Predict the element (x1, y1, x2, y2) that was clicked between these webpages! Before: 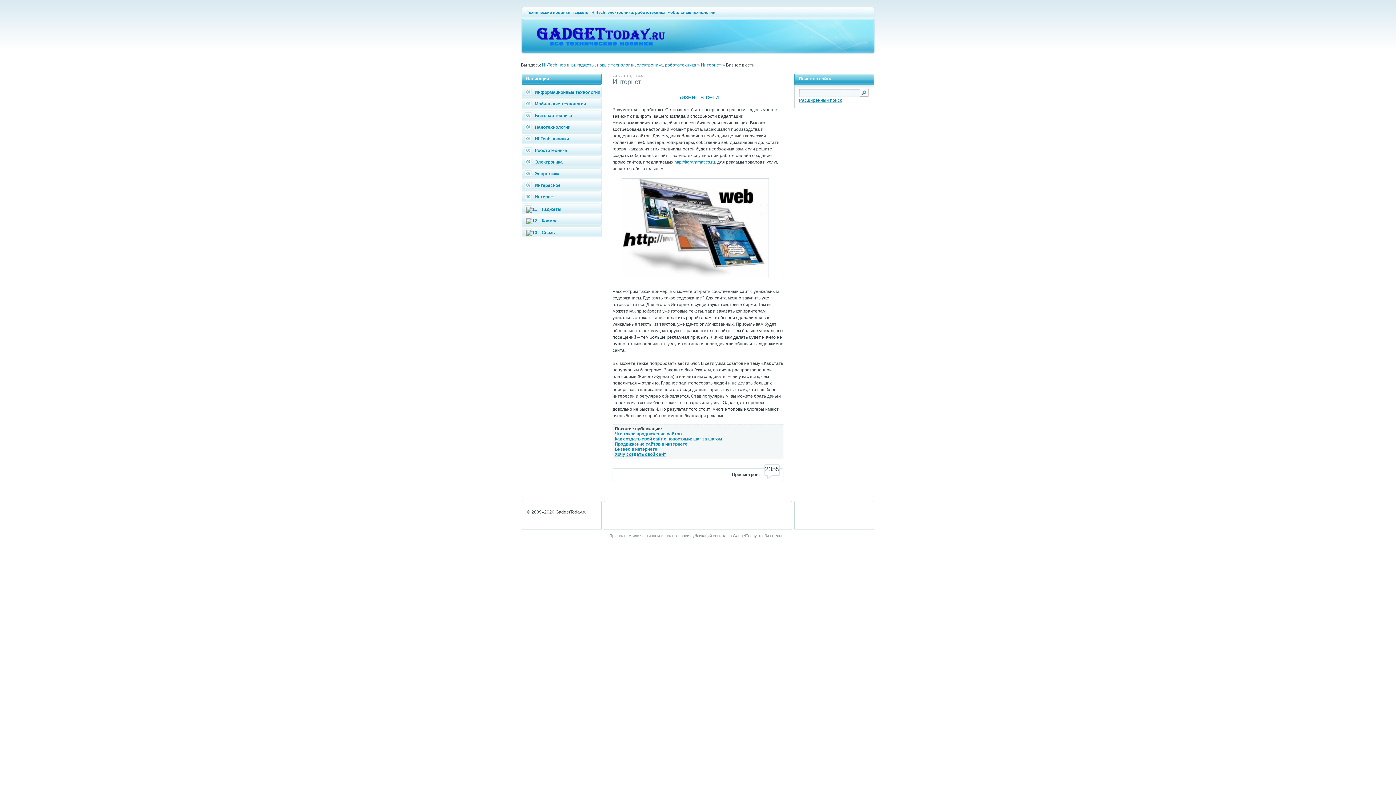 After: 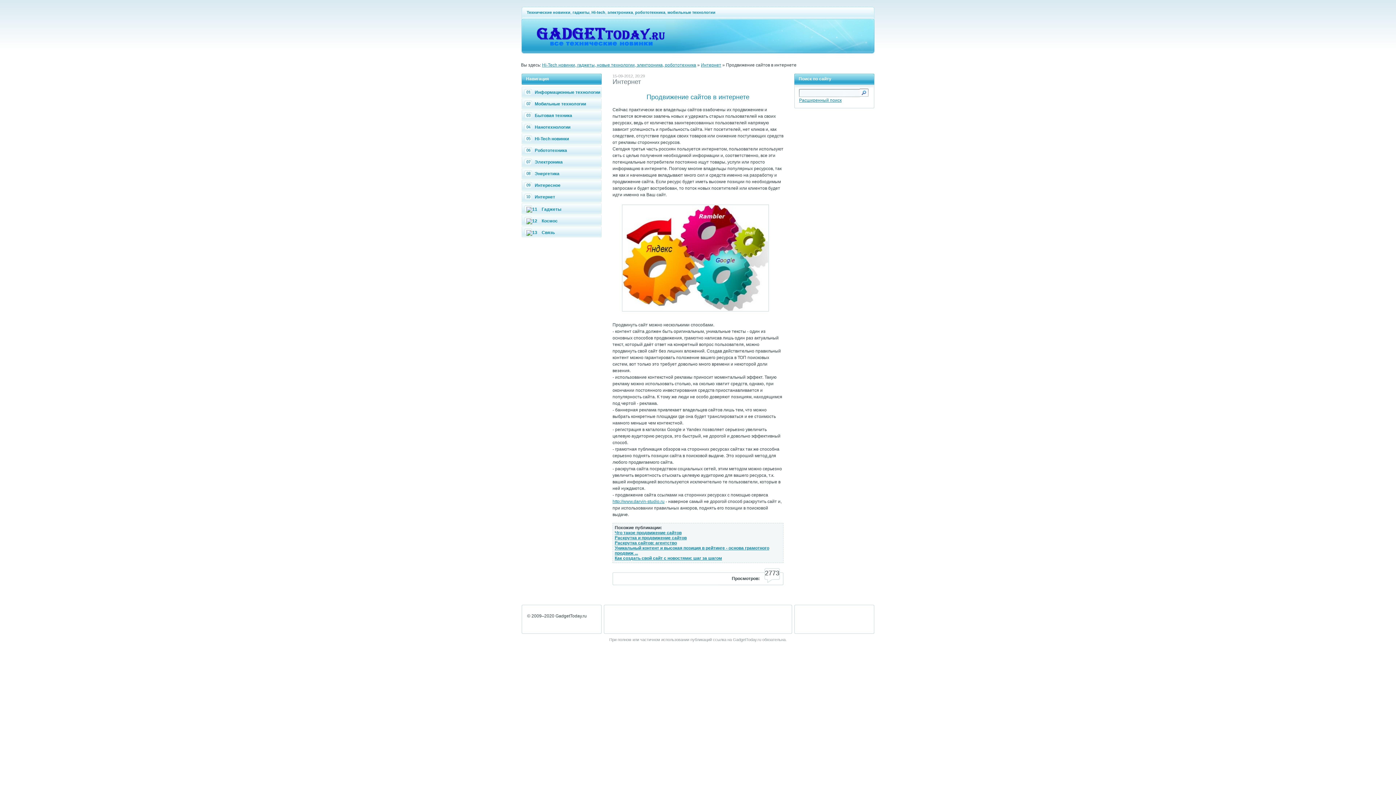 Action: label: Продвижение сайтов в интернете bbox: (614, 441, 687, 446)